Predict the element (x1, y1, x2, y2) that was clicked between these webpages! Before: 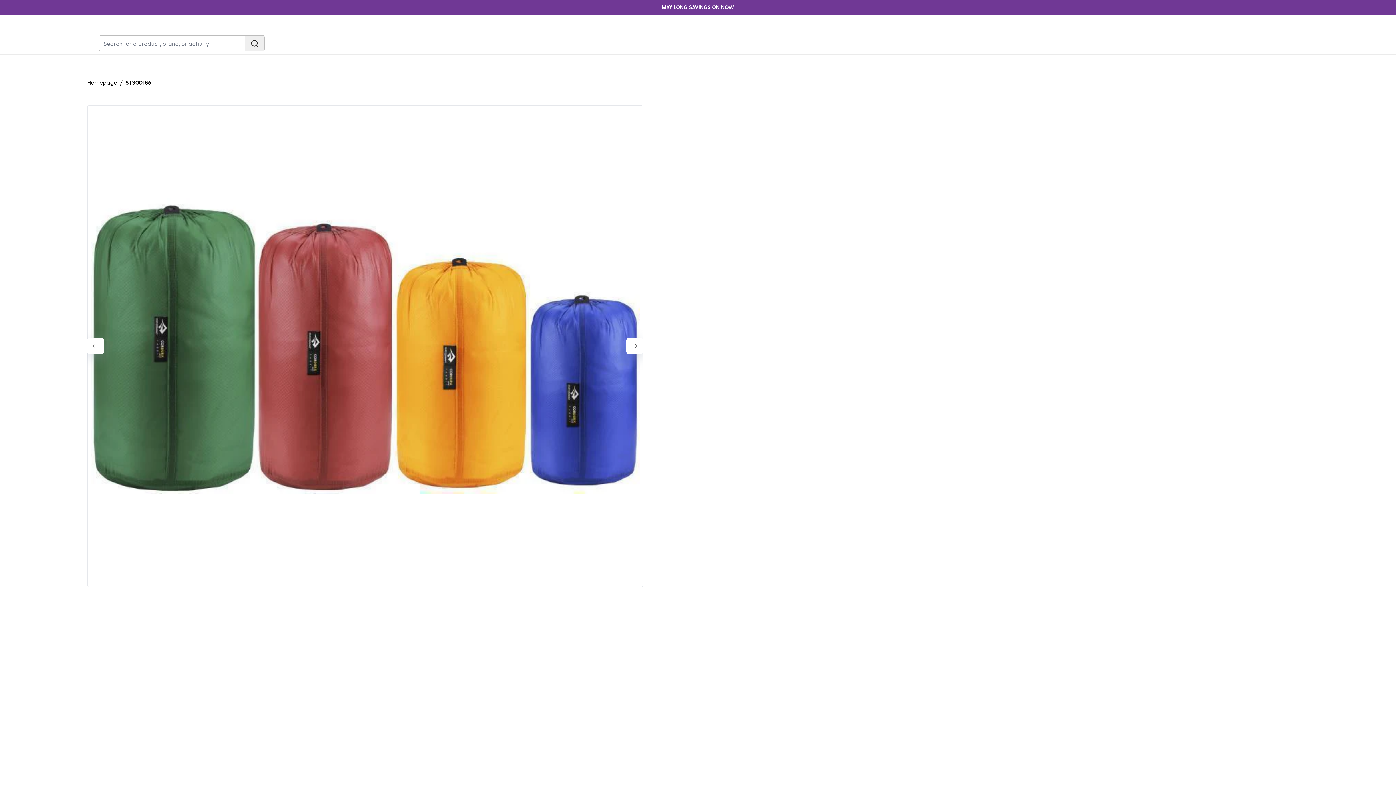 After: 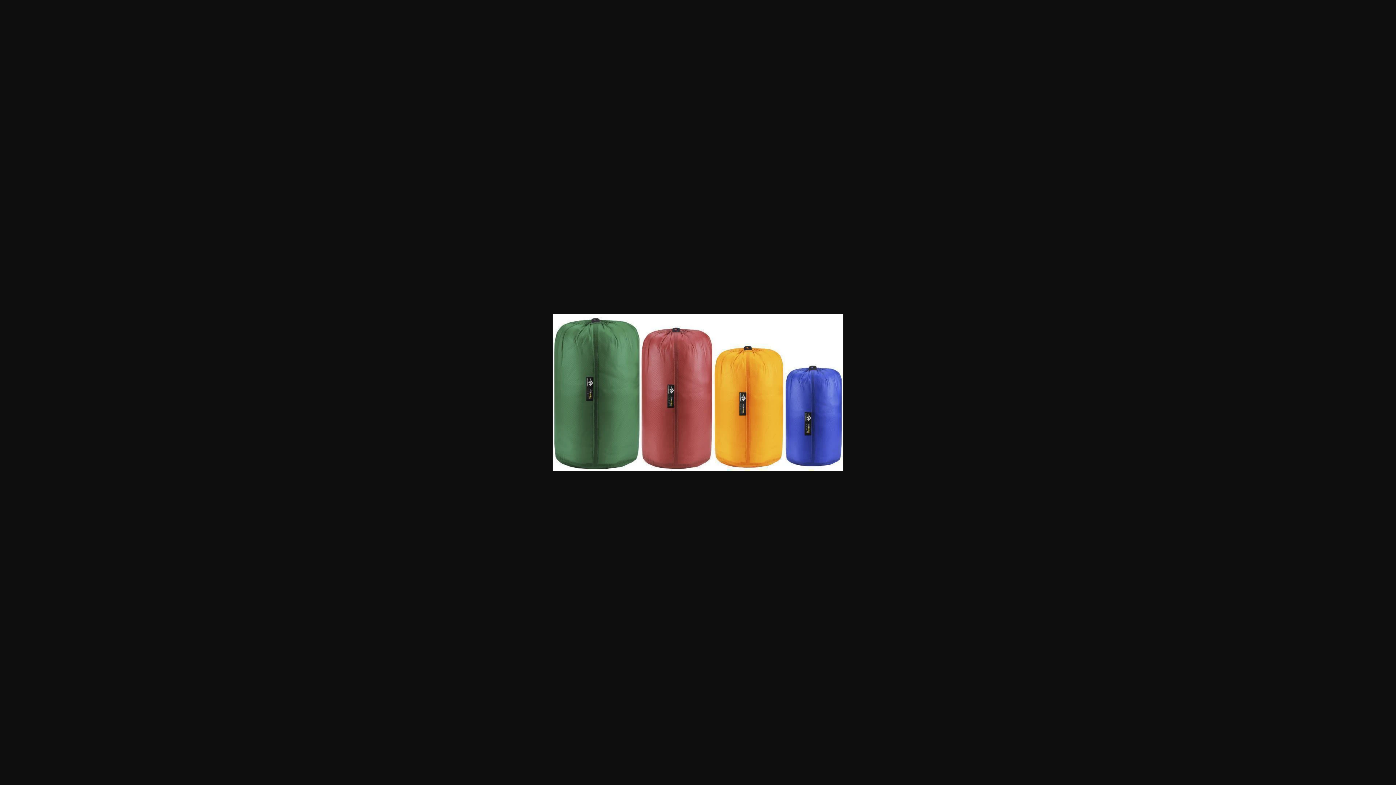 Action: bbox: (90, 108, 639, 583)